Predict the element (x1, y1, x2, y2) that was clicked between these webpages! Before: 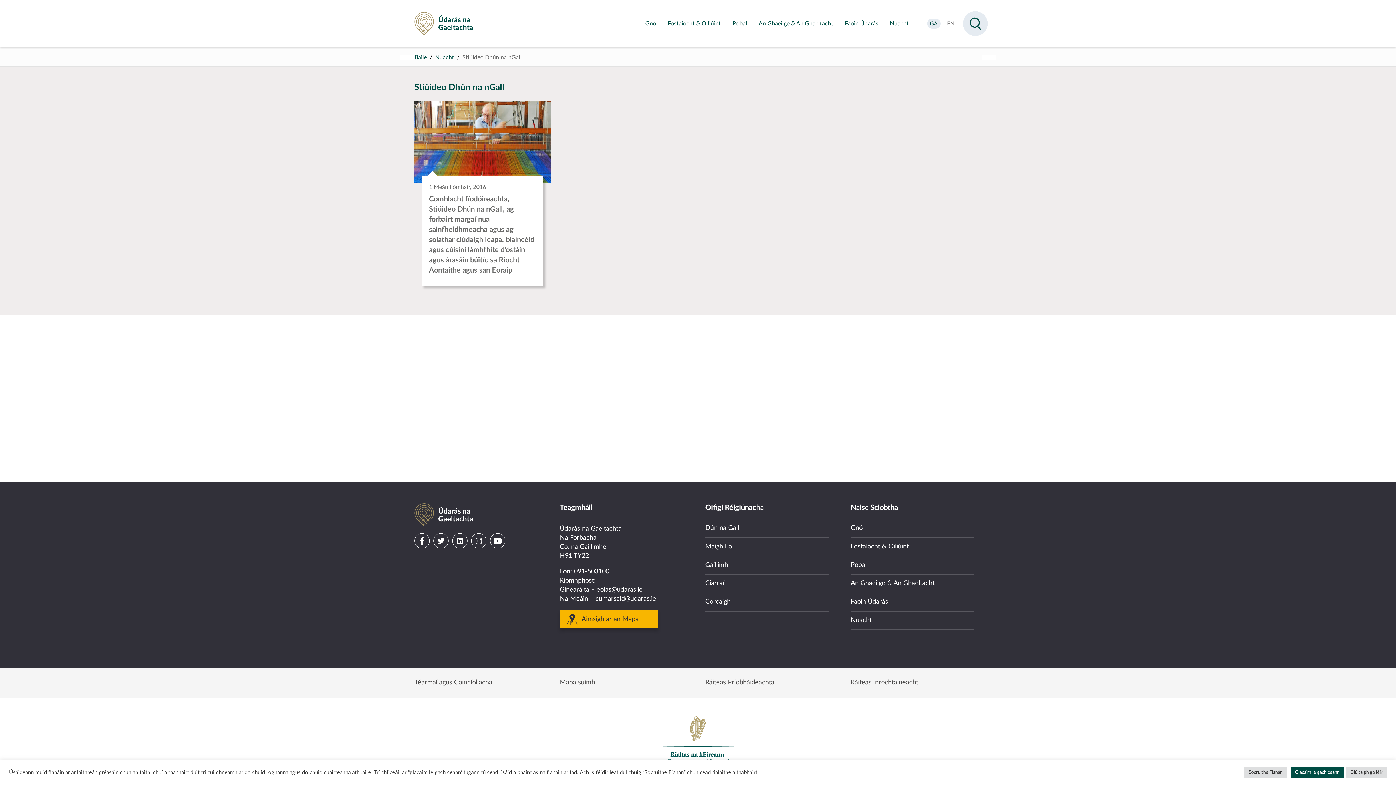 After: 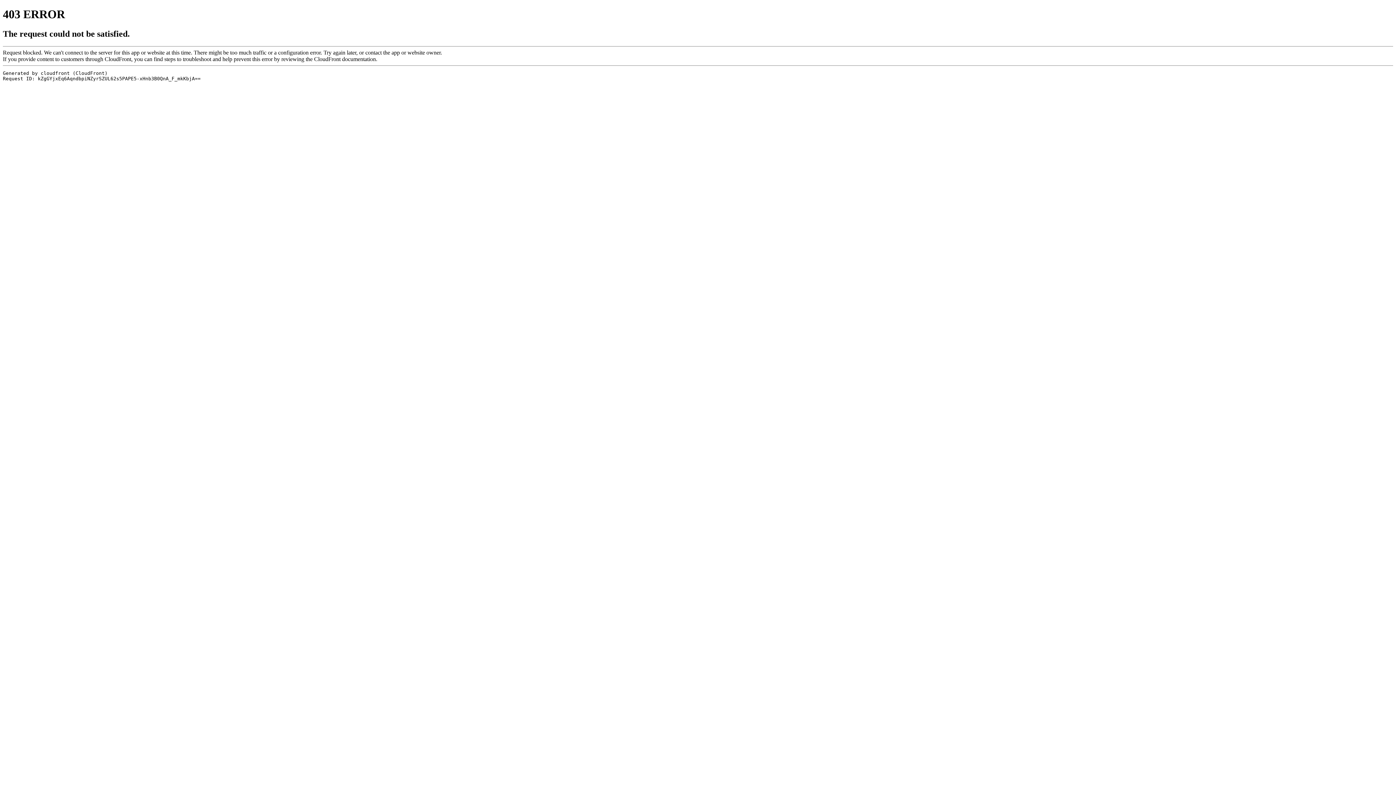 Action: label: Government of Ireland bbox: (662, 716, 734, 764)